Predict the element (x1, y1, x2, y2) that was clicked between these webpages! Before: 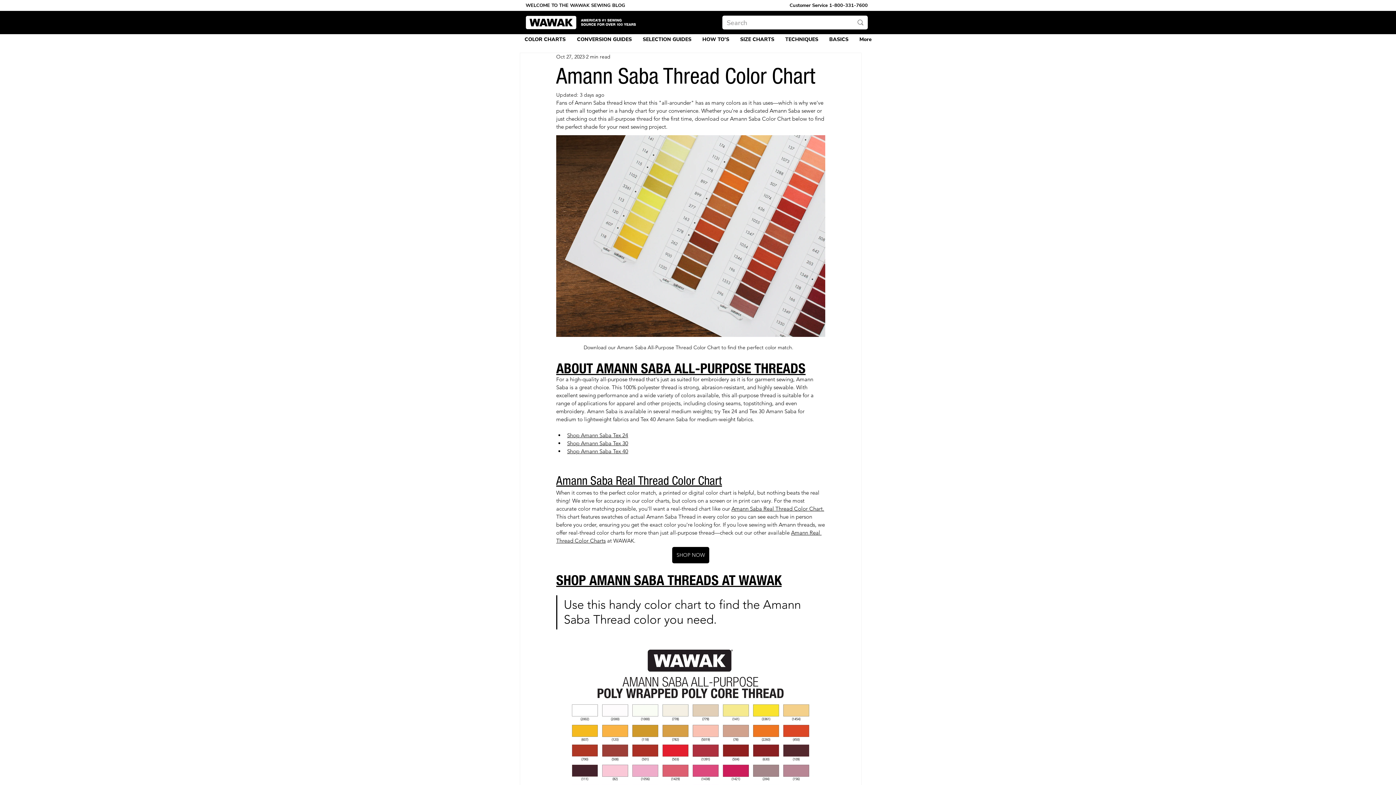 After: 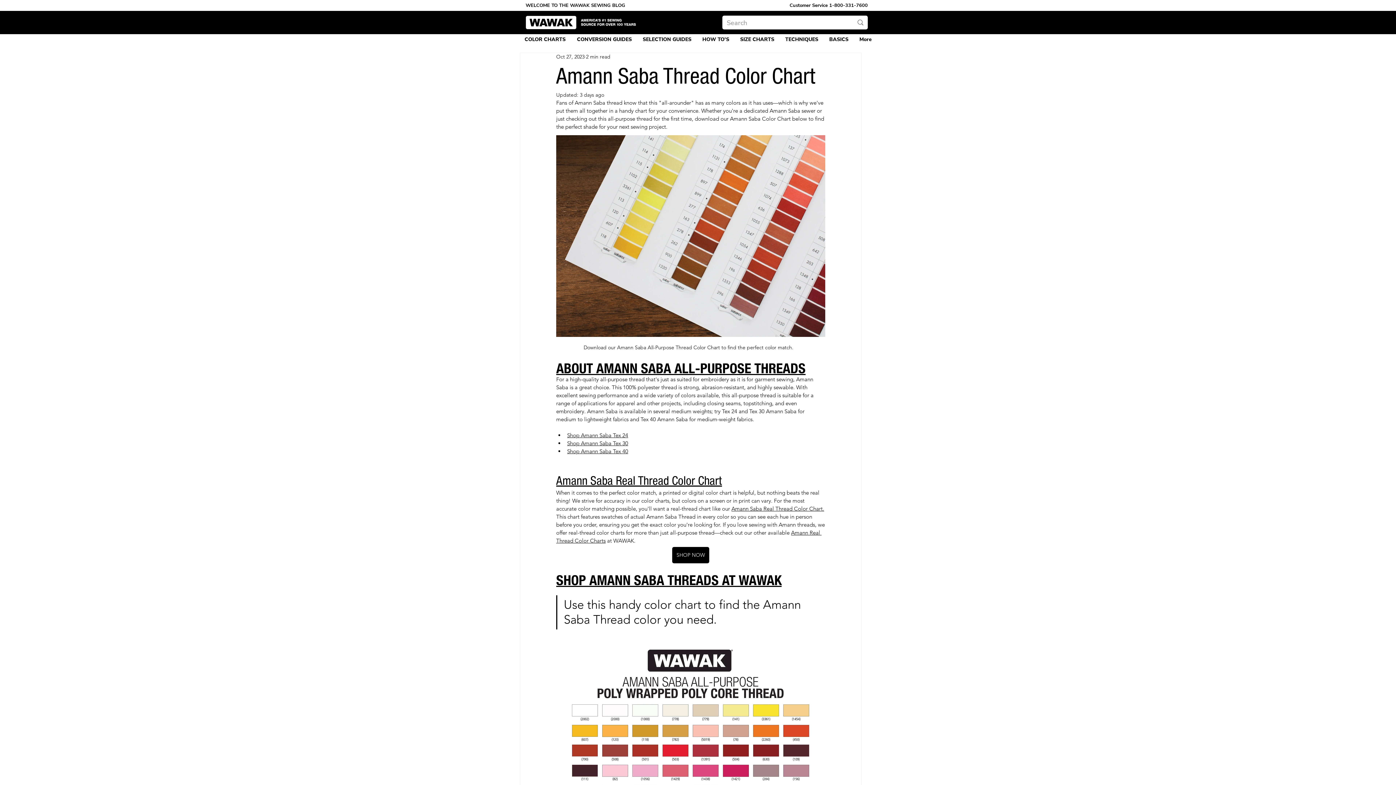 Action: bbox: (731, 505, 822, 512) label: Amann Saba Real Thread Color Chart